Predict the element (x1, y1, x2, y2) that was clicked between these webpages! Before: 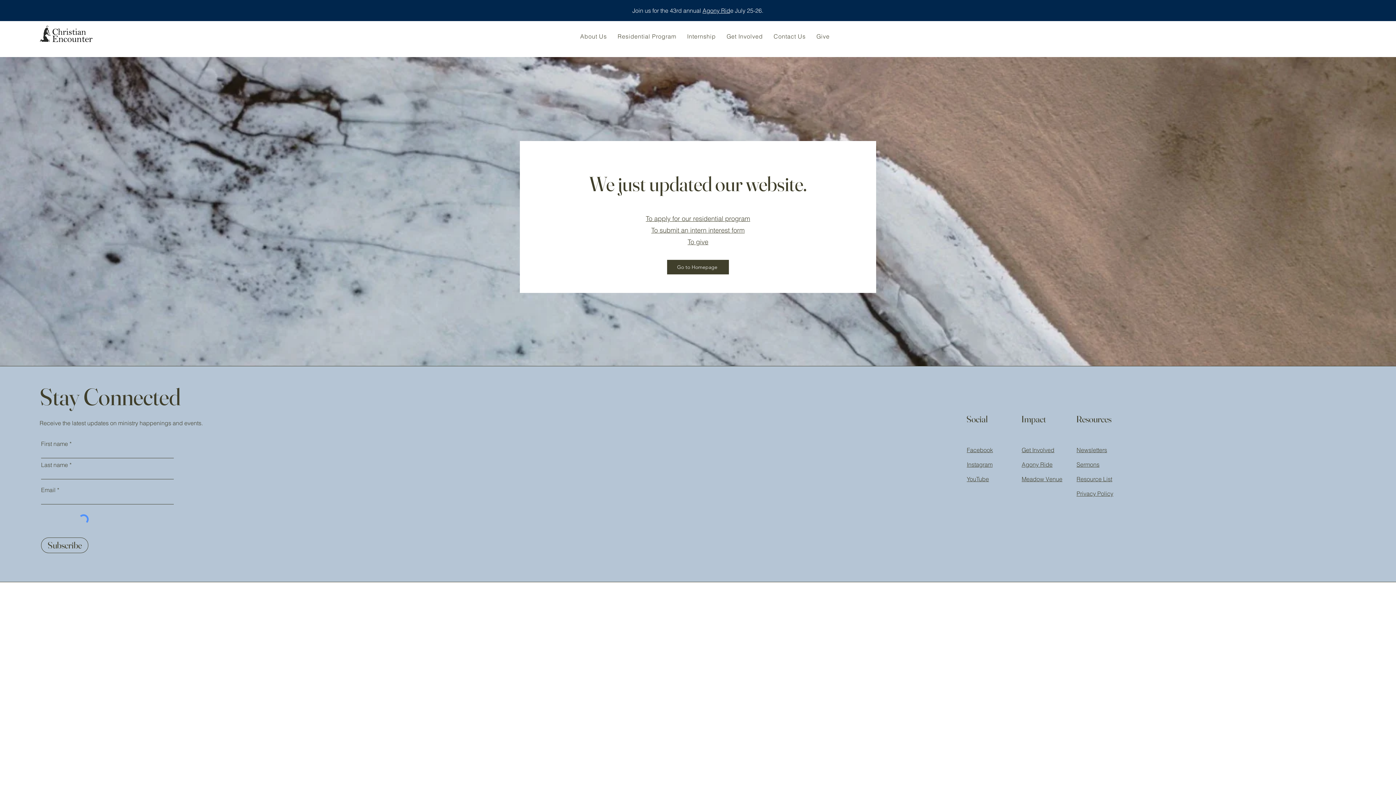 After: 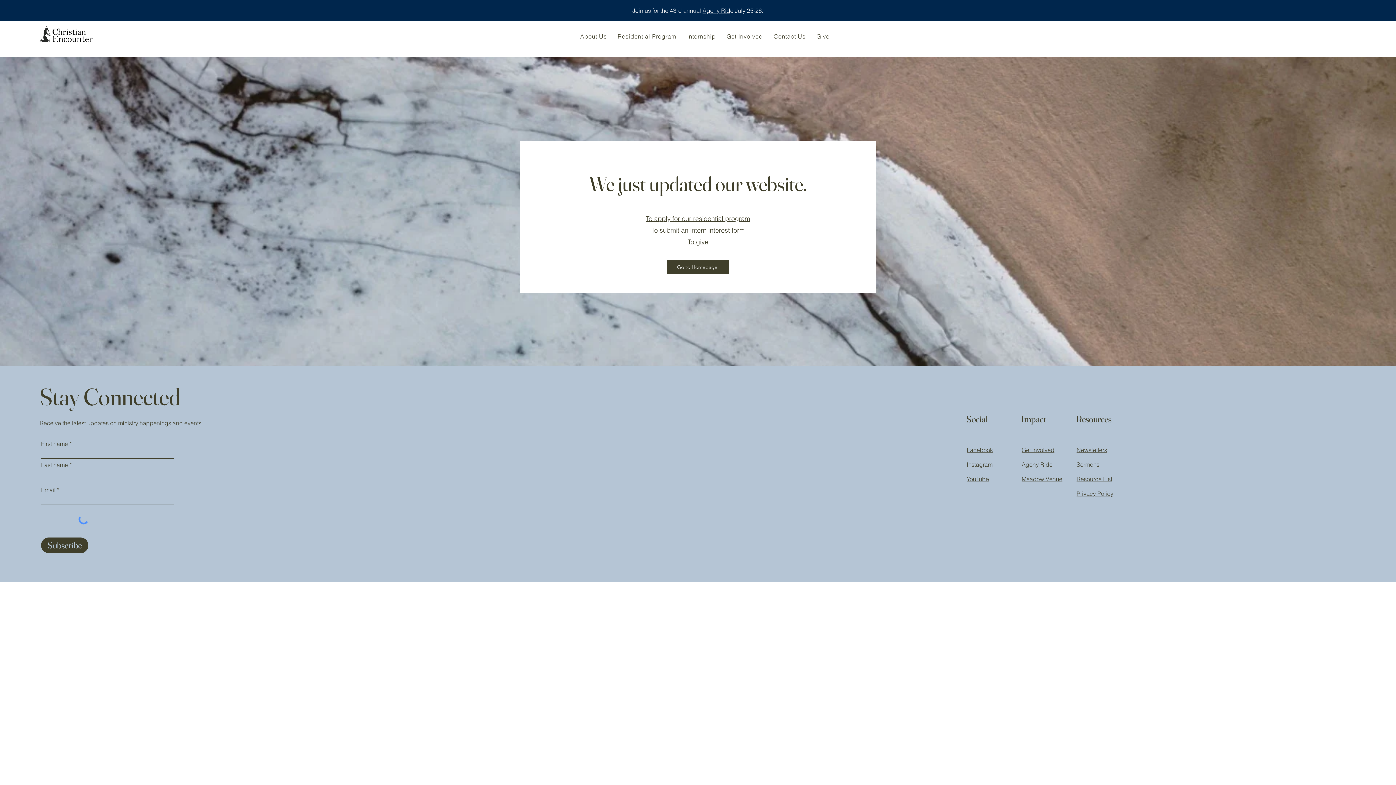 Action: label: Subscribe bbox: (41, 537, 88, 553)